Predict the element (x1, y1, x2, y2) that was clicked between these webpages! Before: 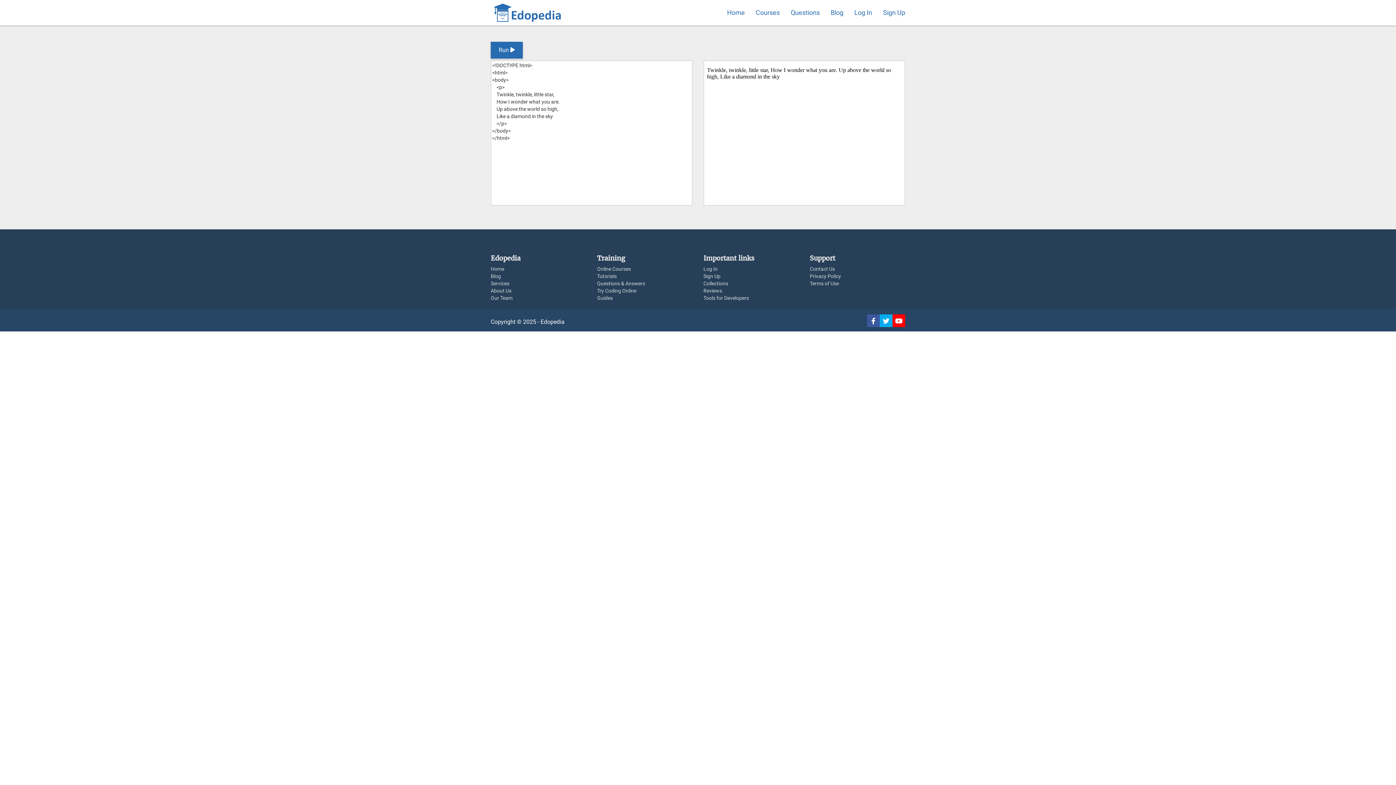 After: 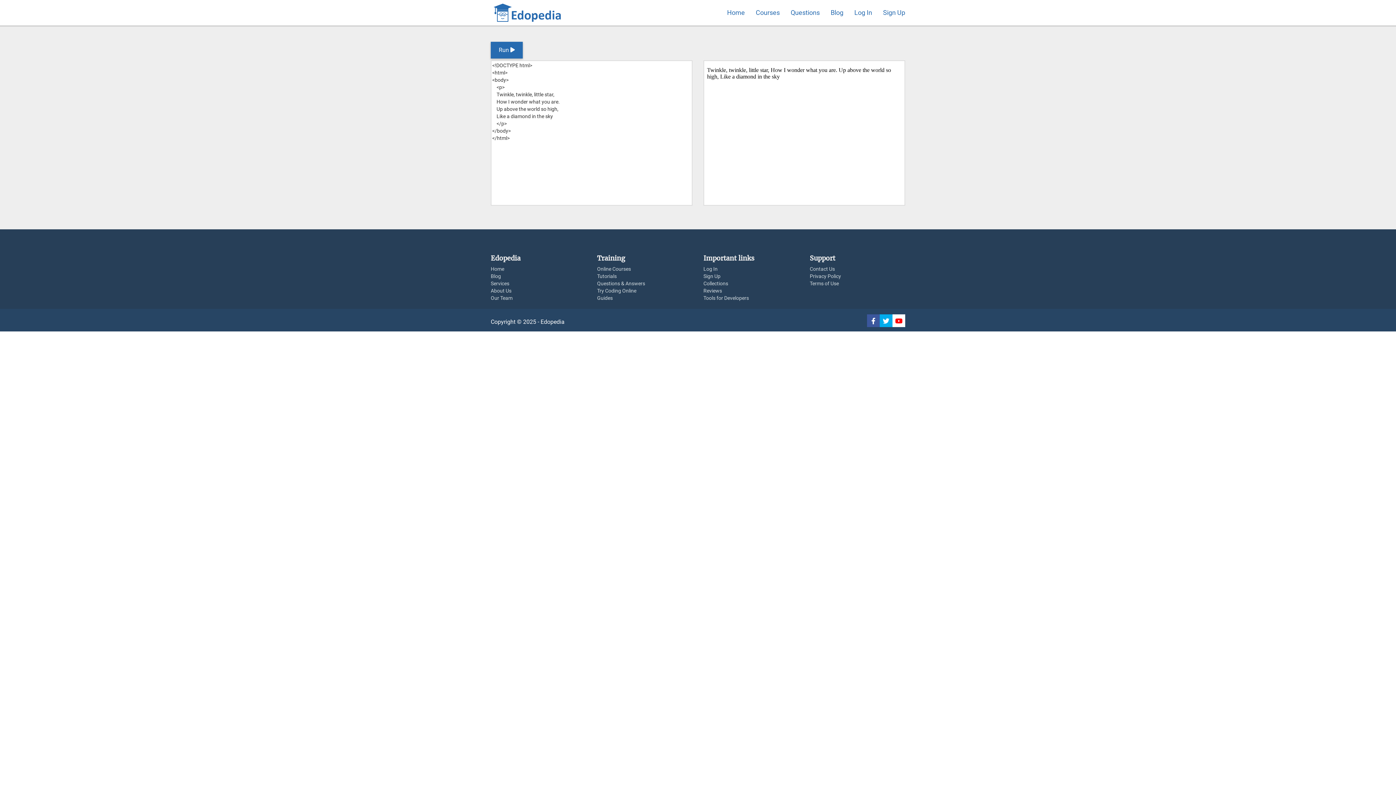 Action: bbox: (892, 314, 905, 327)